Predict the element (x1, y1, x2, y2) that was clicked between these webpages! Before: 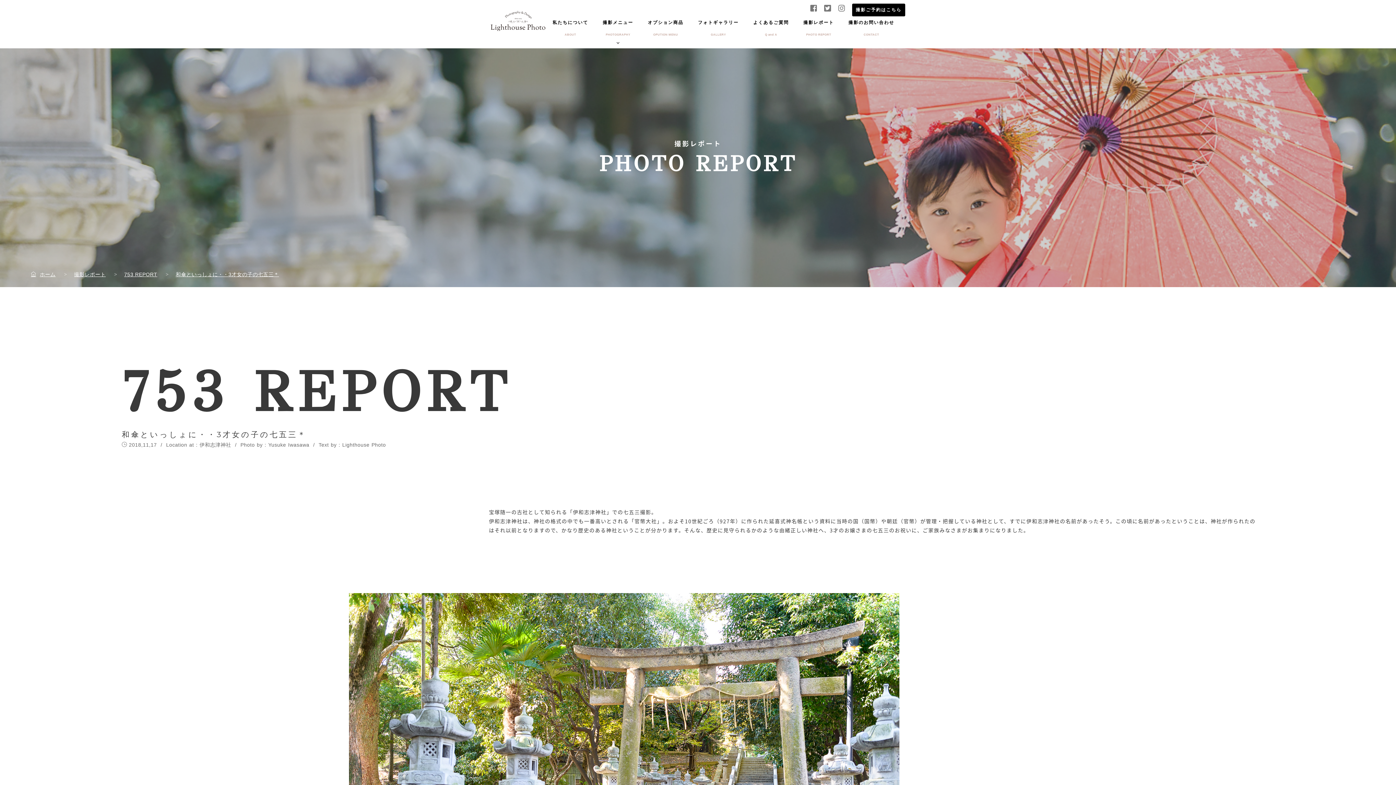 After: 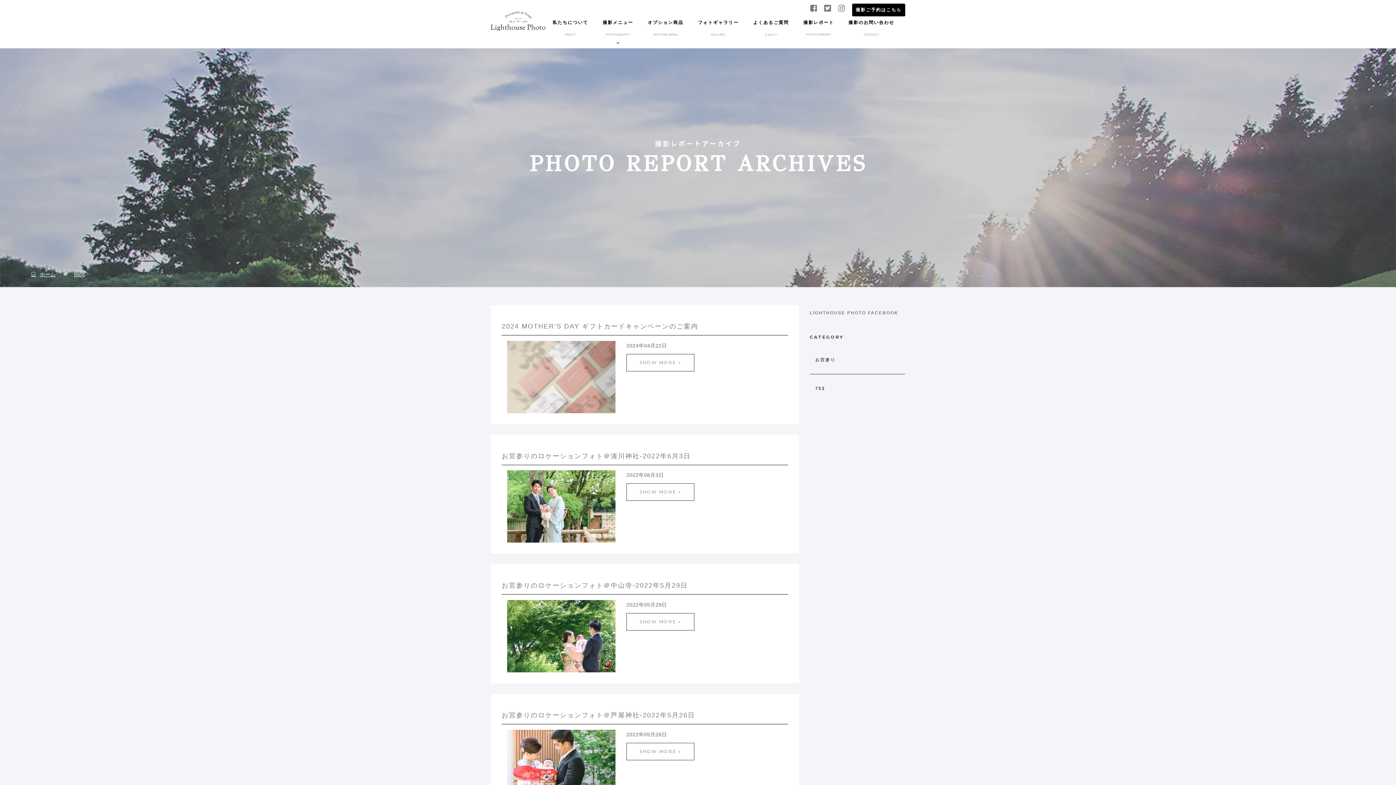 Action: label: 撮影レポート
PHOTO REPORT bbox: (796, 18, 841, 39)